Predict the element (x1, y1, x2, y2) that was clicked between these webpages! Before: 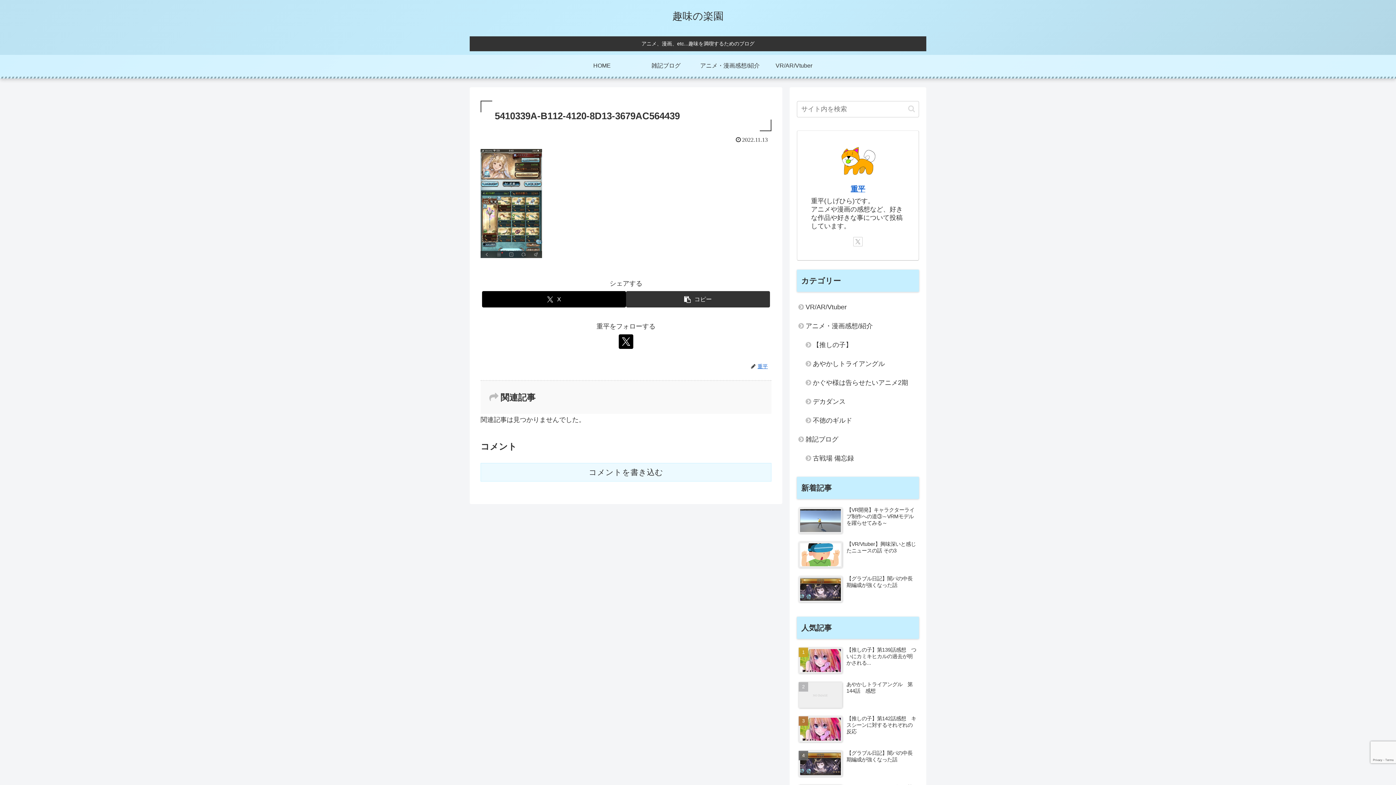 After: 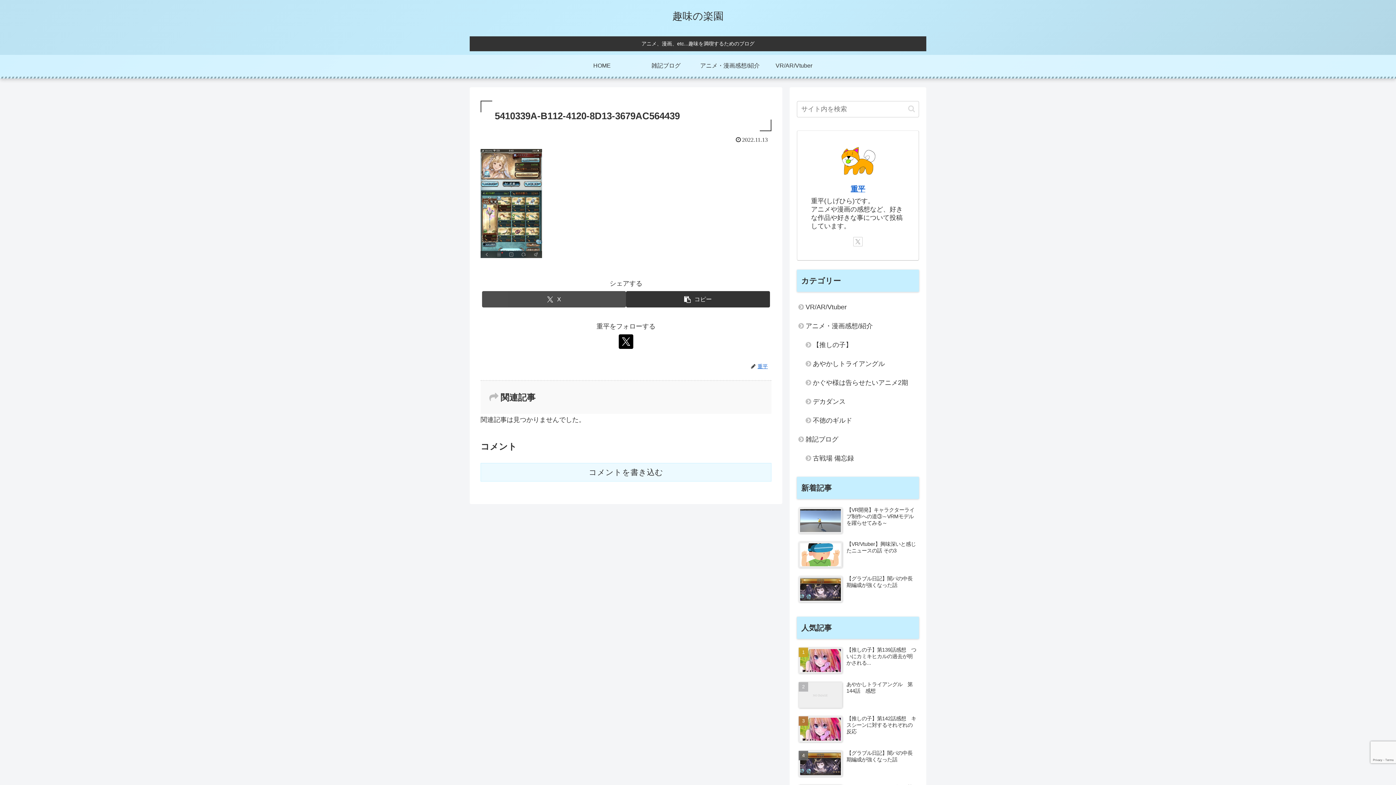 Action: label: Xでシェア bbox: (482, 291, 626, 307)